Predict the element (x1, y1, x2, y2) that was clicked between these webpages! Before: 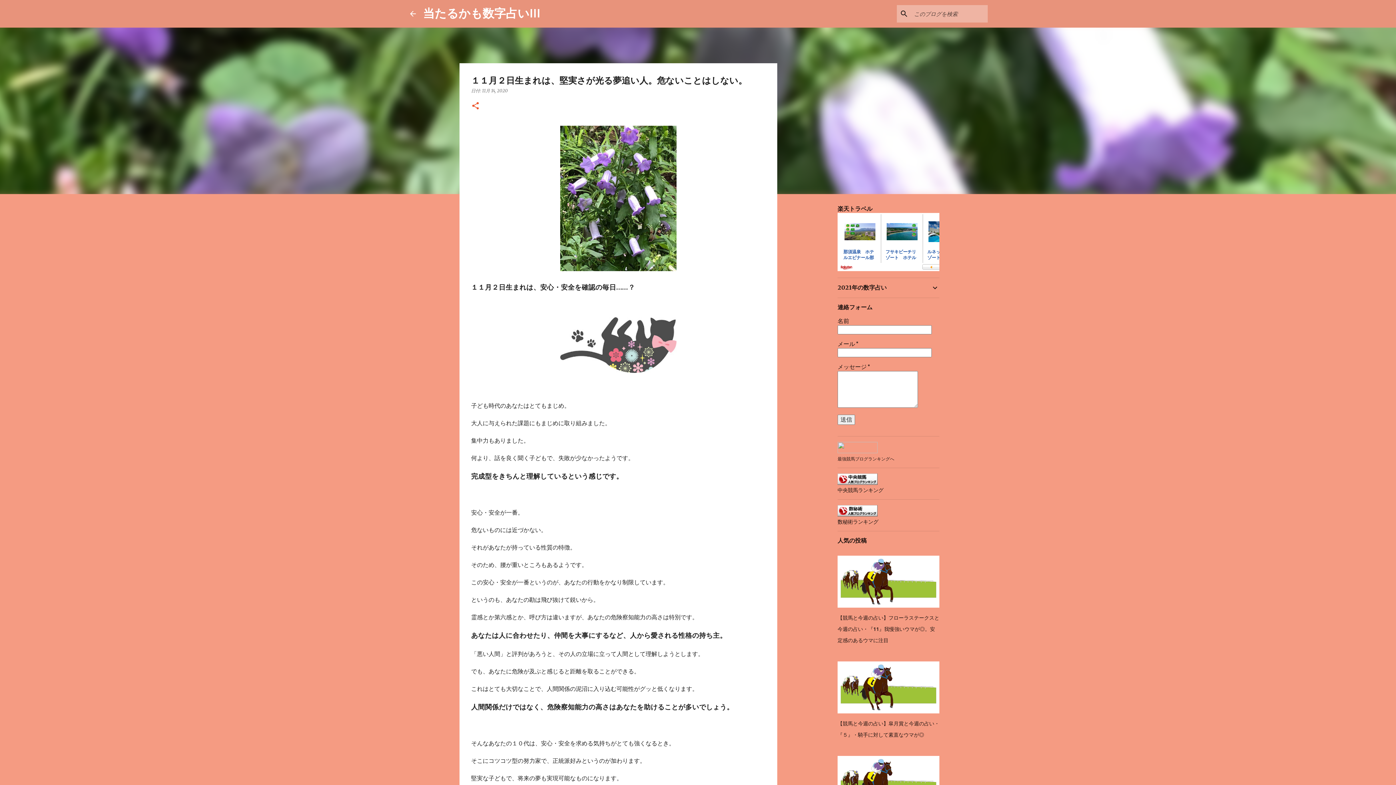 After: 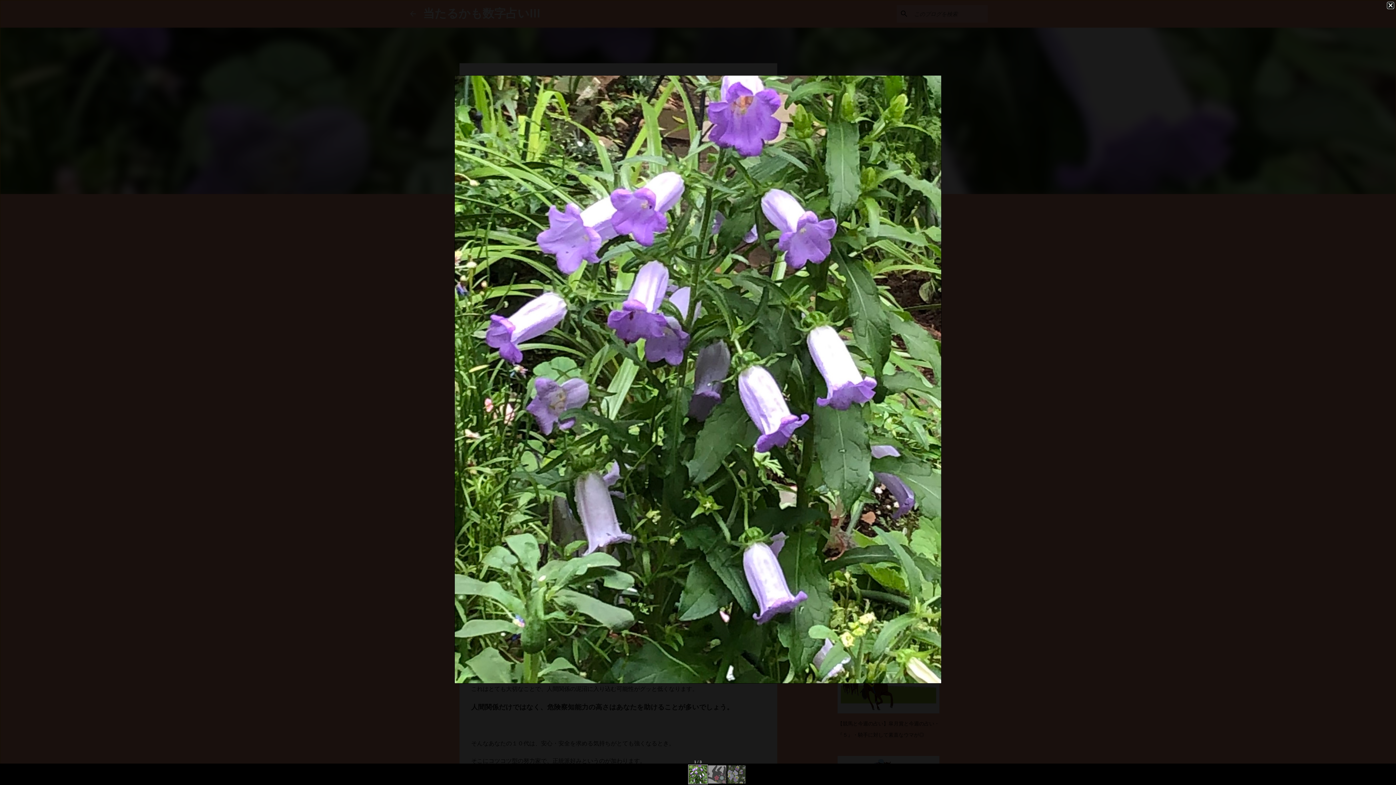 Action: bbox: (560, 265, 676, 272)